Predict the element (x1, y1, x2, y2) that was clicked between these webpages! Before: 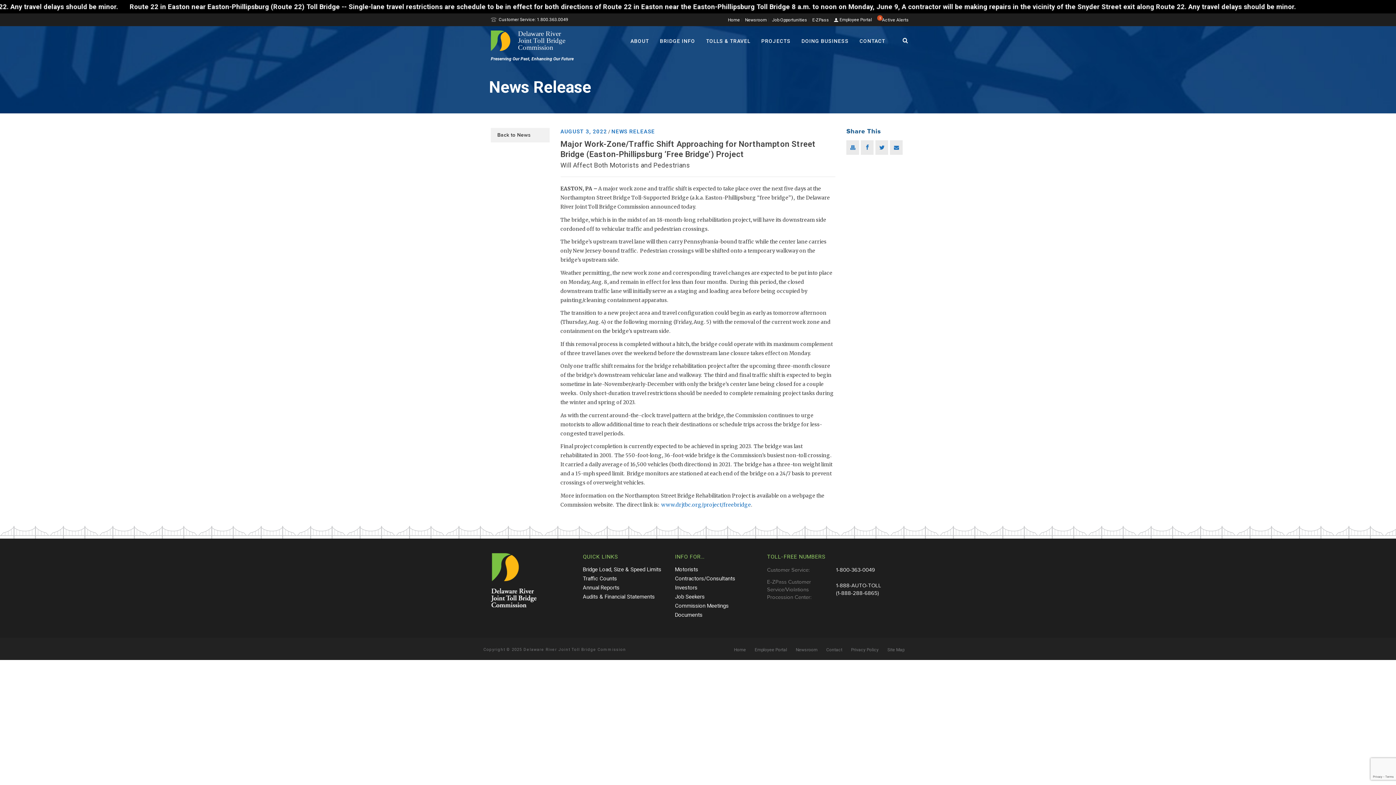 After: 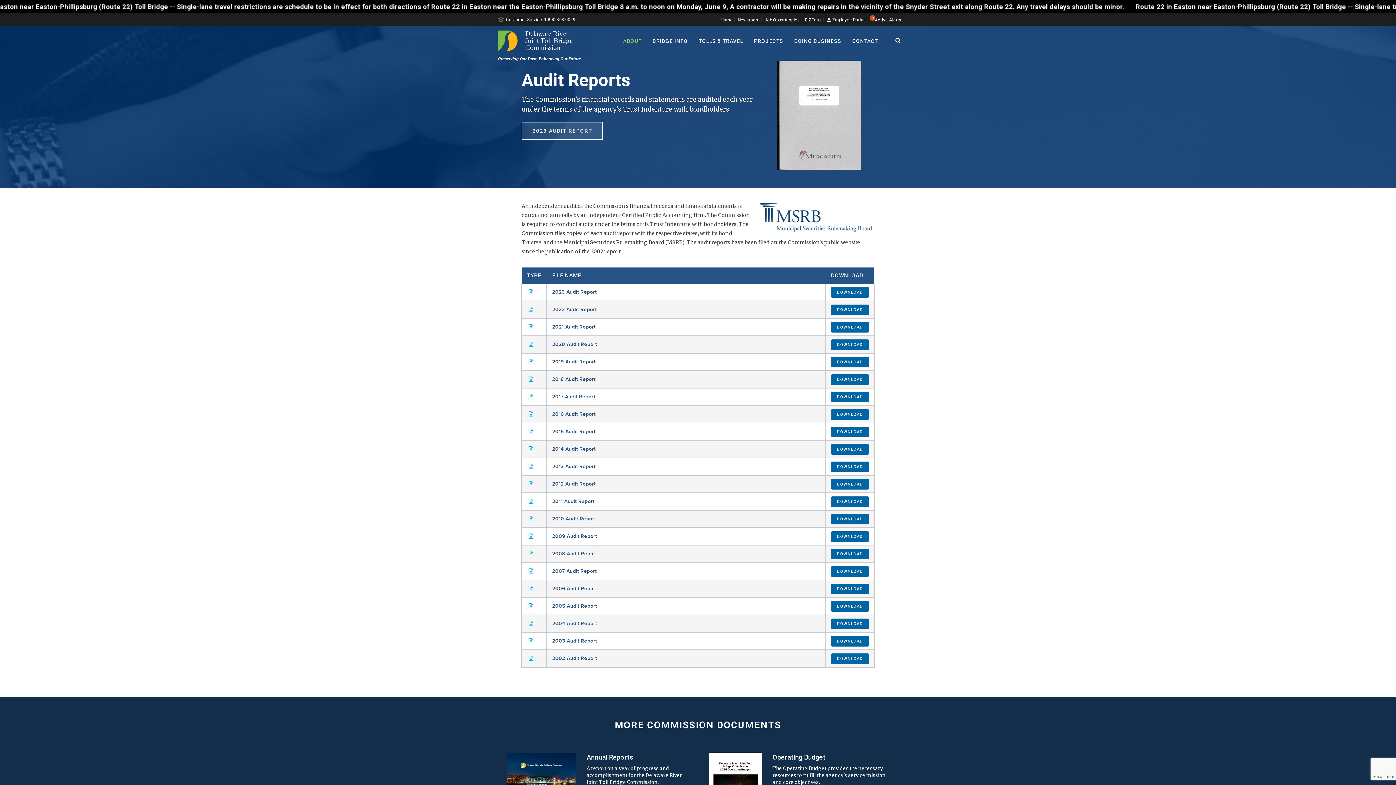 Action: label: Audits & Financial Statements bbox: (583, 593, 671, 601)